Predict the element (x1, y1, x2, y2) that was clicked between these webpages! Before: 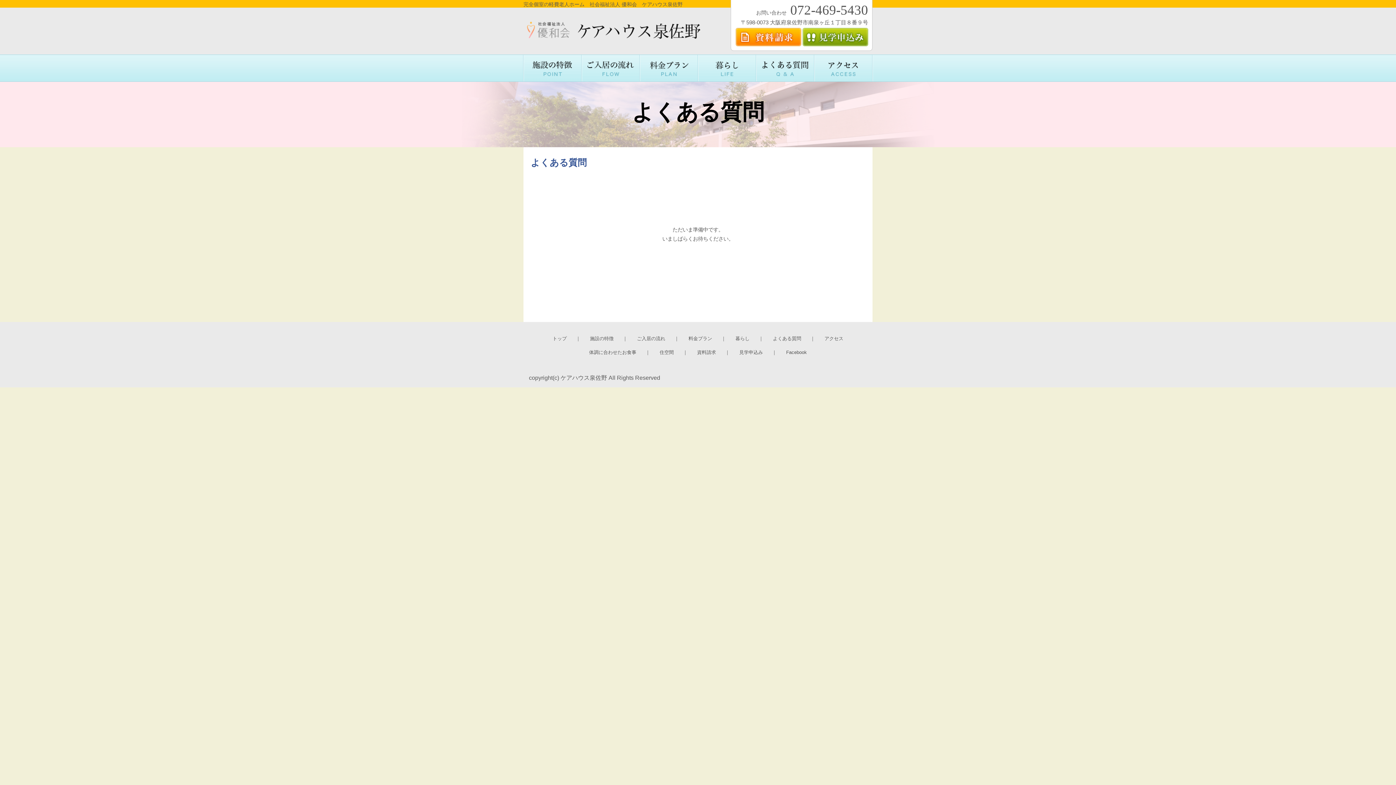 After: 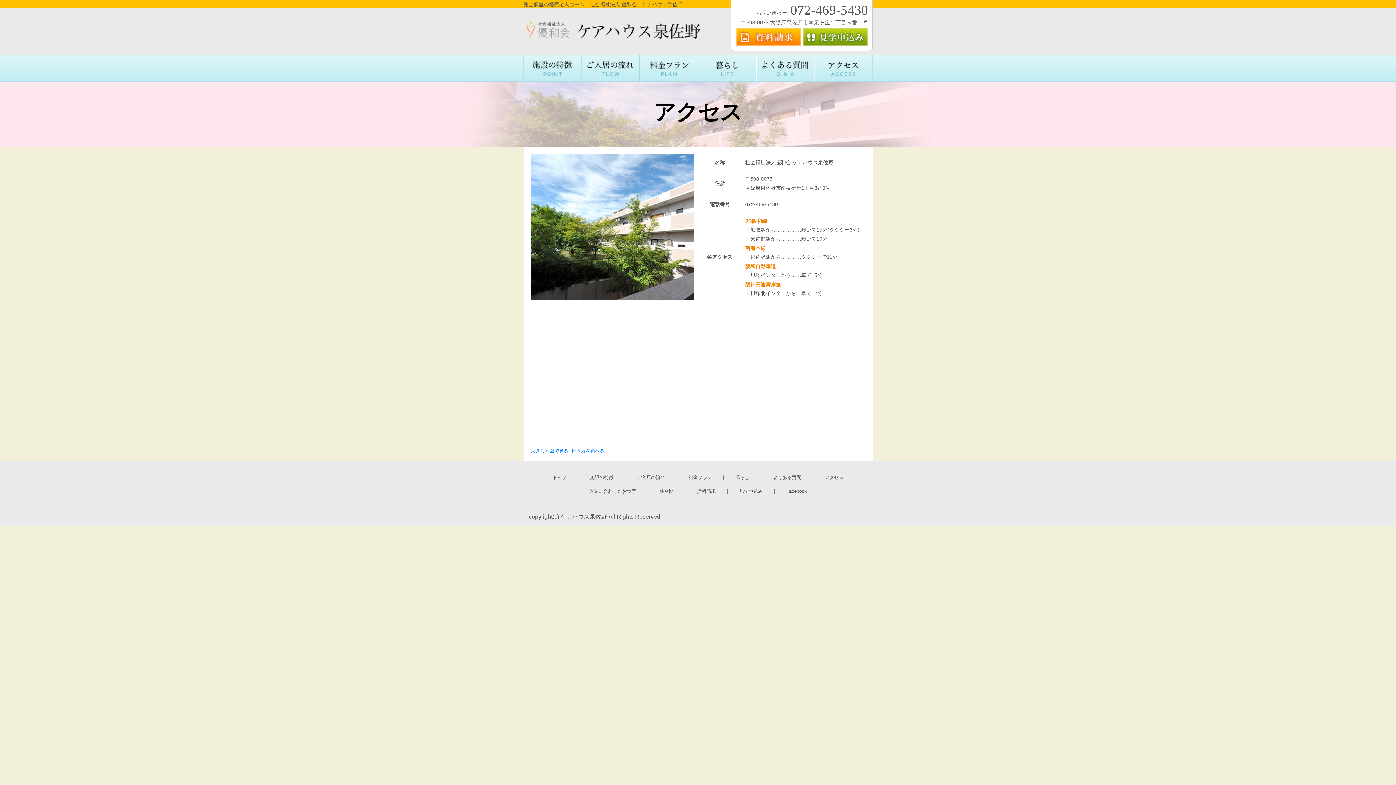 Action: bbox: (824, 335, 843, 341) label: アクセス